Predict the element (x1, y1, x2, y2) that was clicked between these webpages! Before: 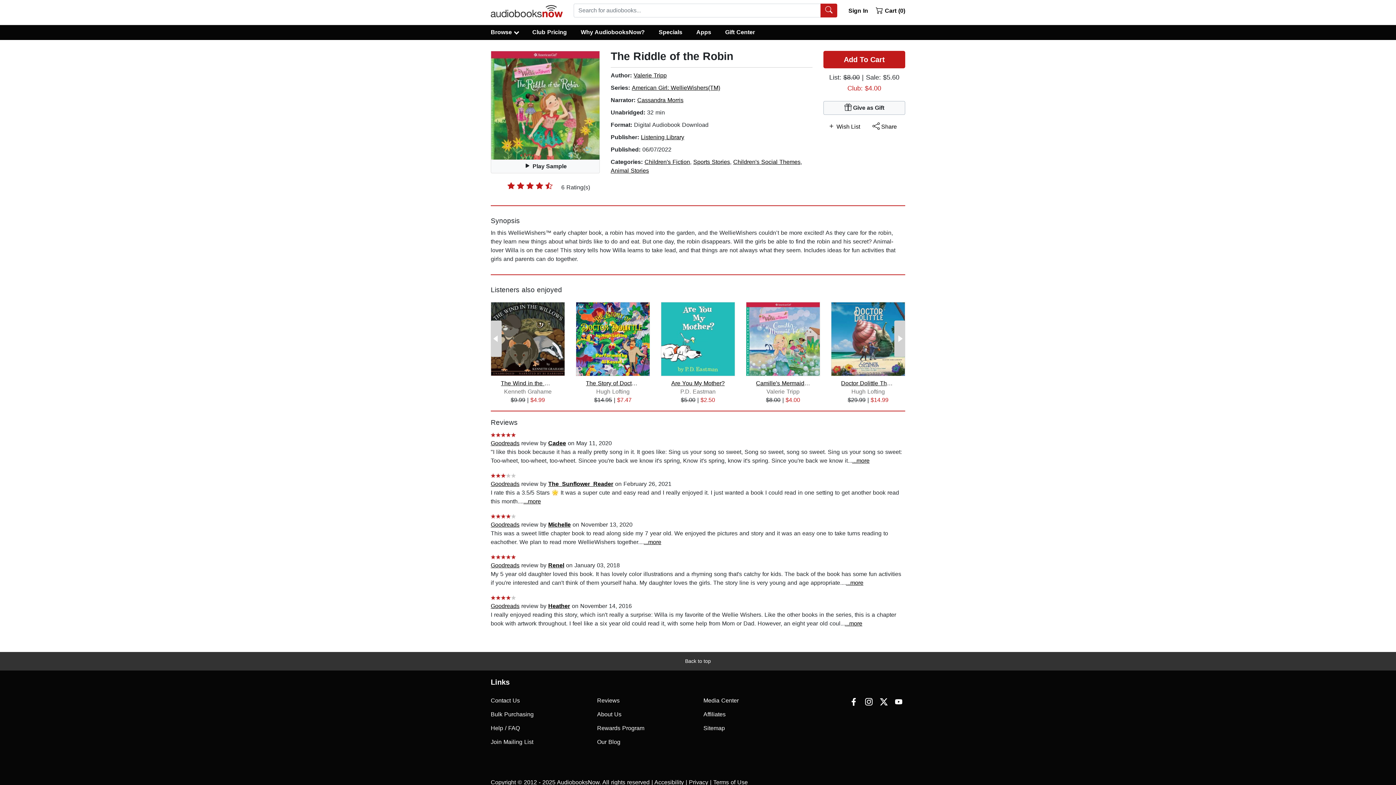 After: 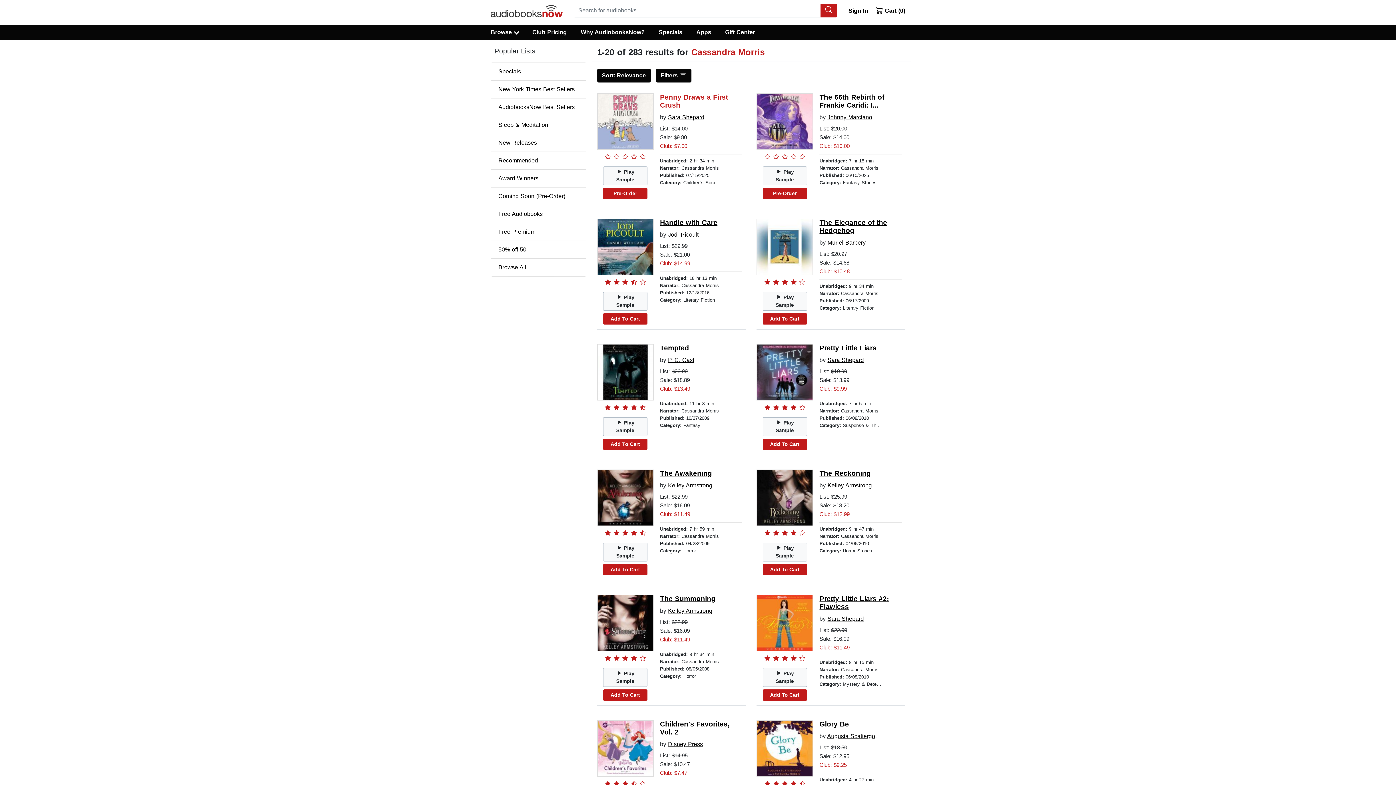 Action: label: Cassandra Morris bbox: (637, 97, 683, 103)